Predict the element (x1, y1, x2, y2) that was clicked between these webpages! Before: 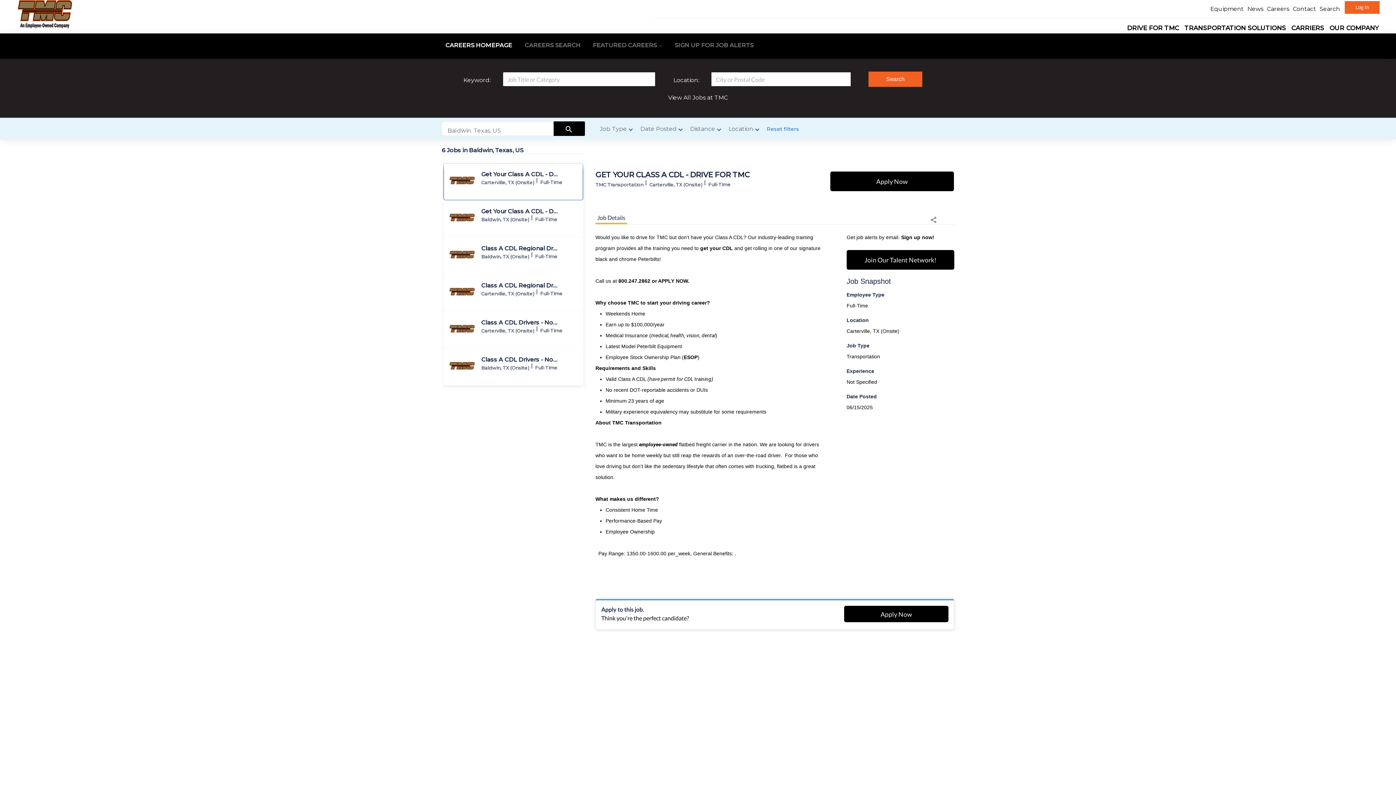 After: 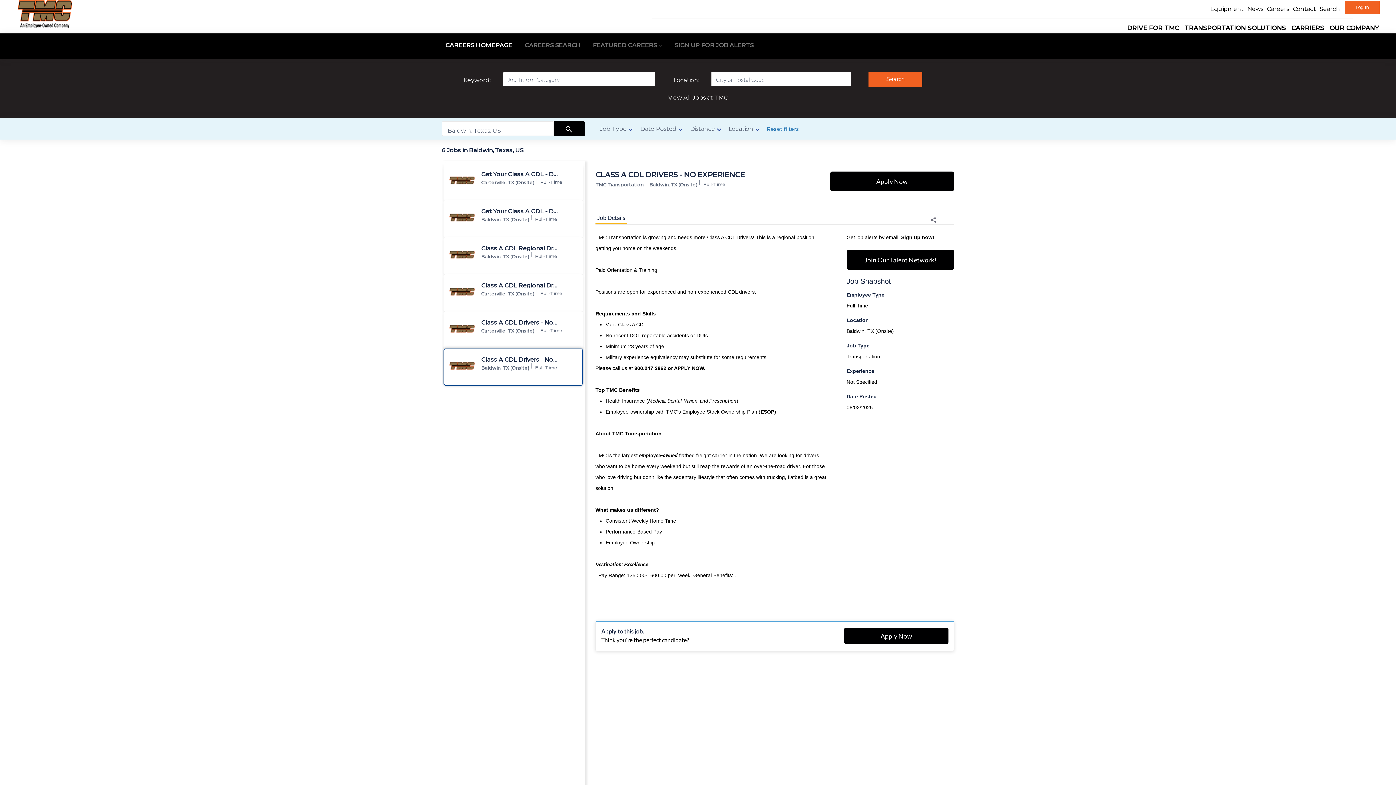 Action: bbox: (444, 349, 582, 385) label: Class A CDL Drivers - No Experience jobs in Baldwin